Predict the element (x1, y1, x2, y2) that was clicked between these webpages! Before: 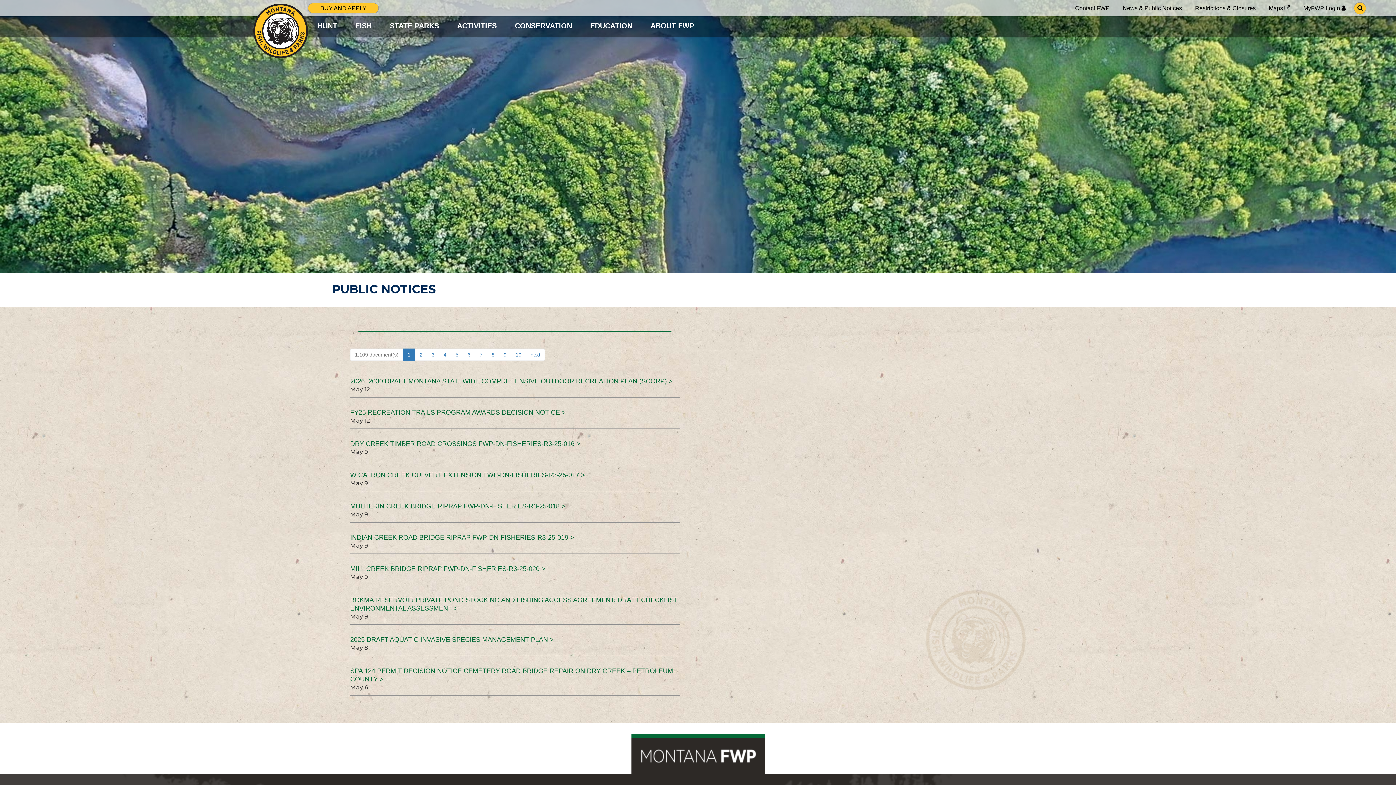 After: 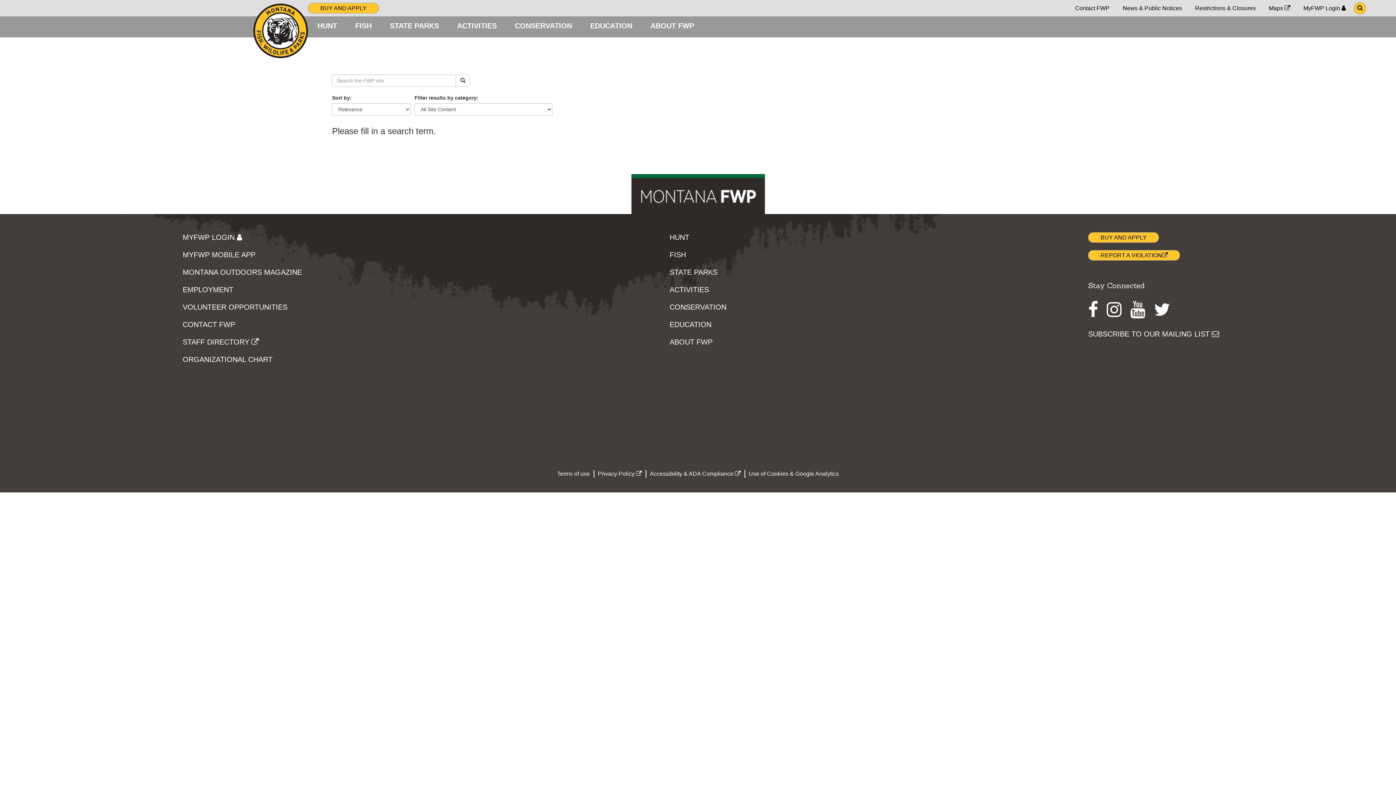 Action: label: GO TO SEARCH PAGE bbox: (1352, 0, 1368, 16)